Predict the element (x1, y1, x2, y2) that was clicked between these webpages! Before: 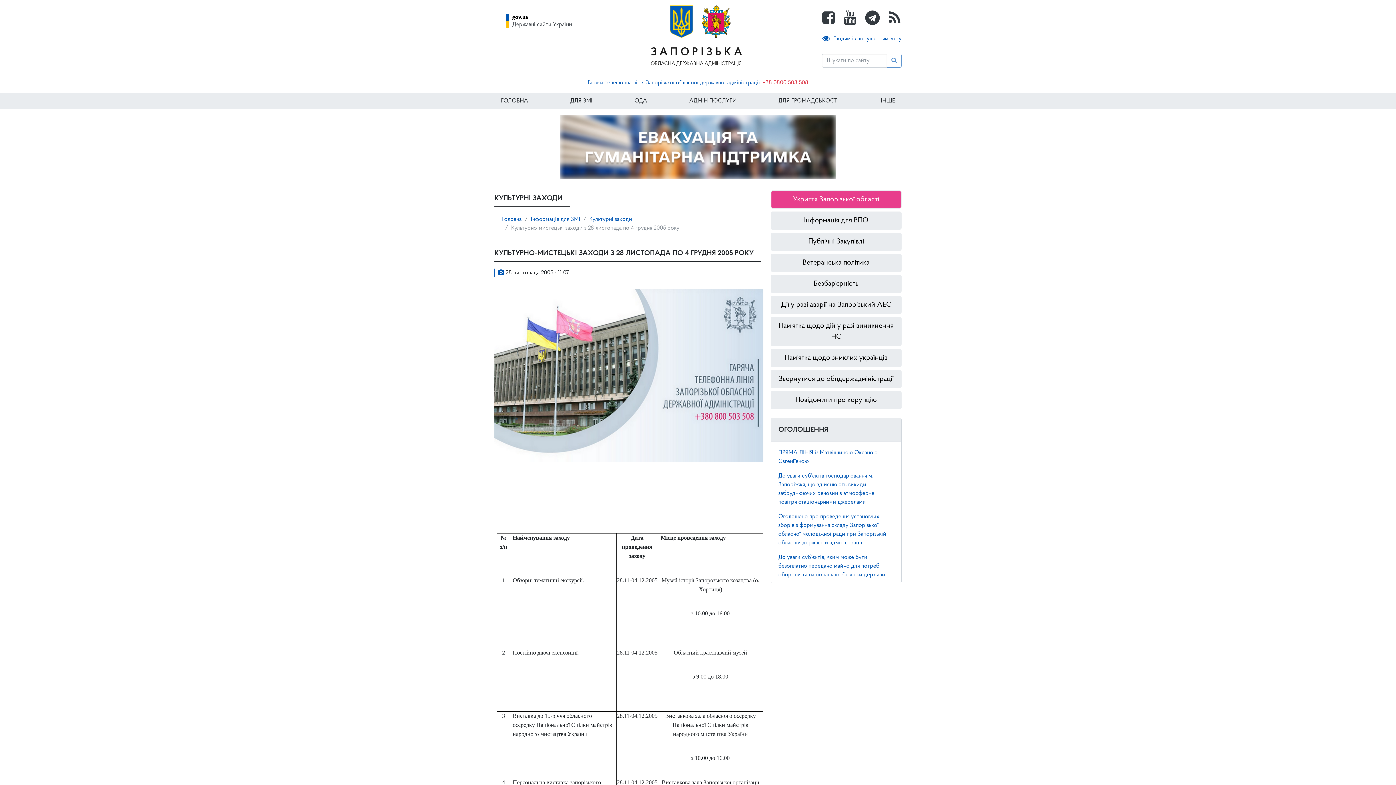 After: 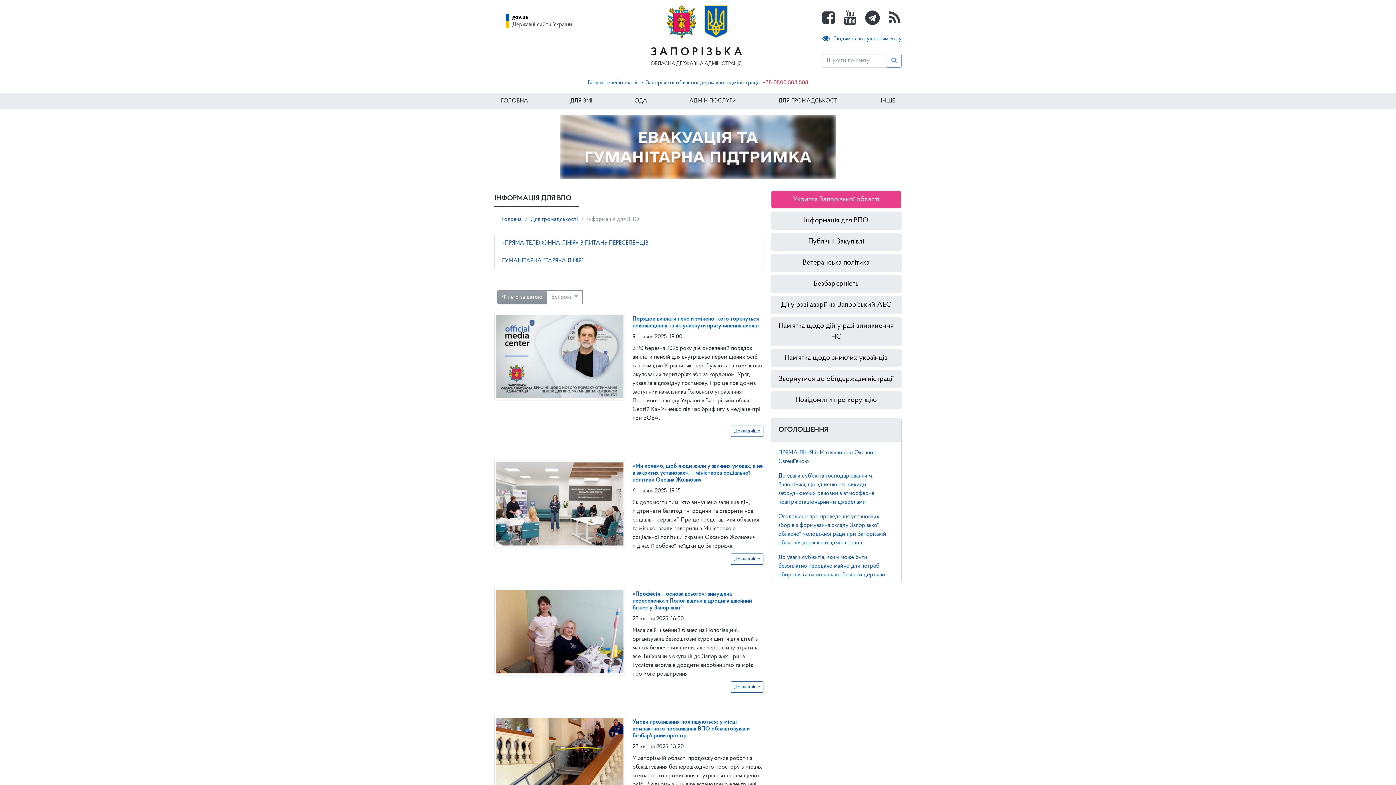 Action: bbox: (770, 211, 901, 229) label: Інформація для ВПО